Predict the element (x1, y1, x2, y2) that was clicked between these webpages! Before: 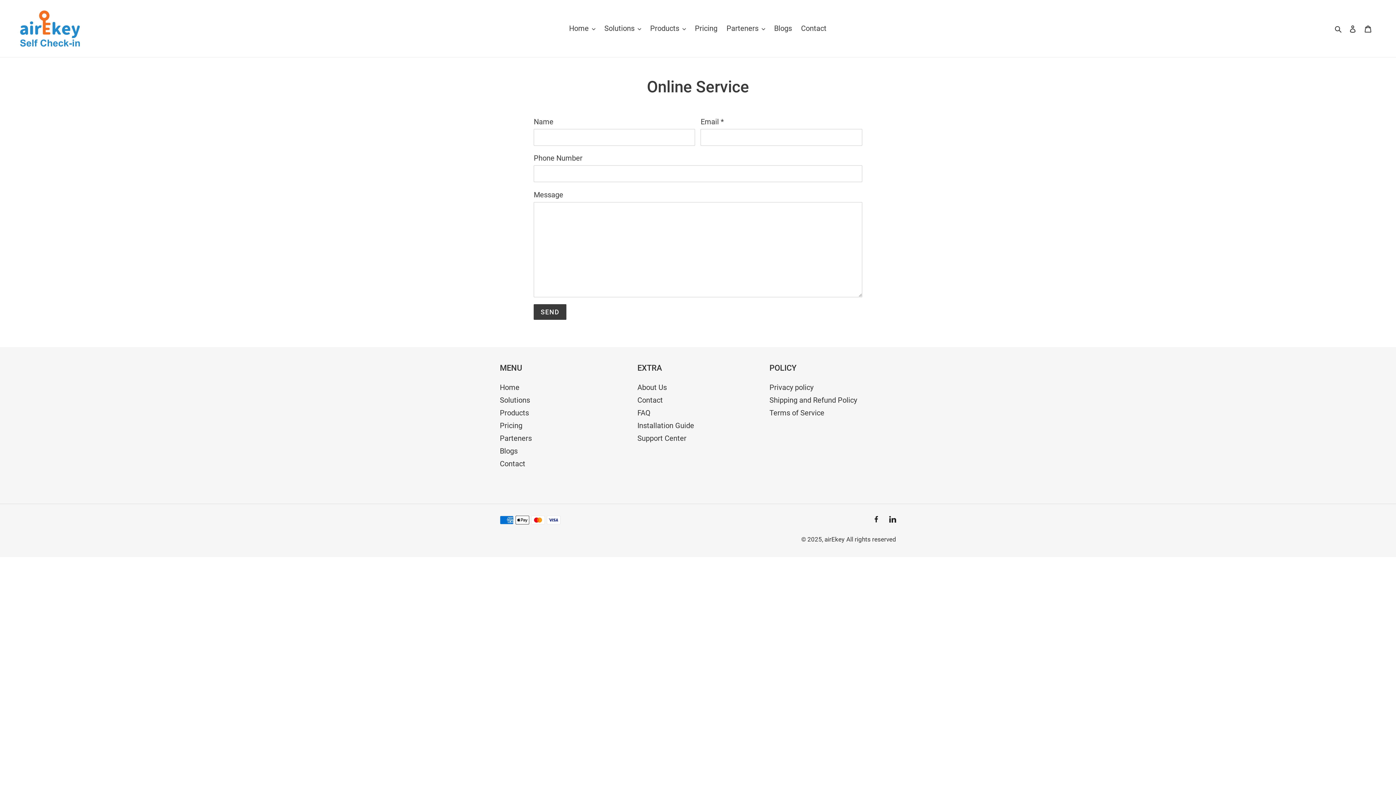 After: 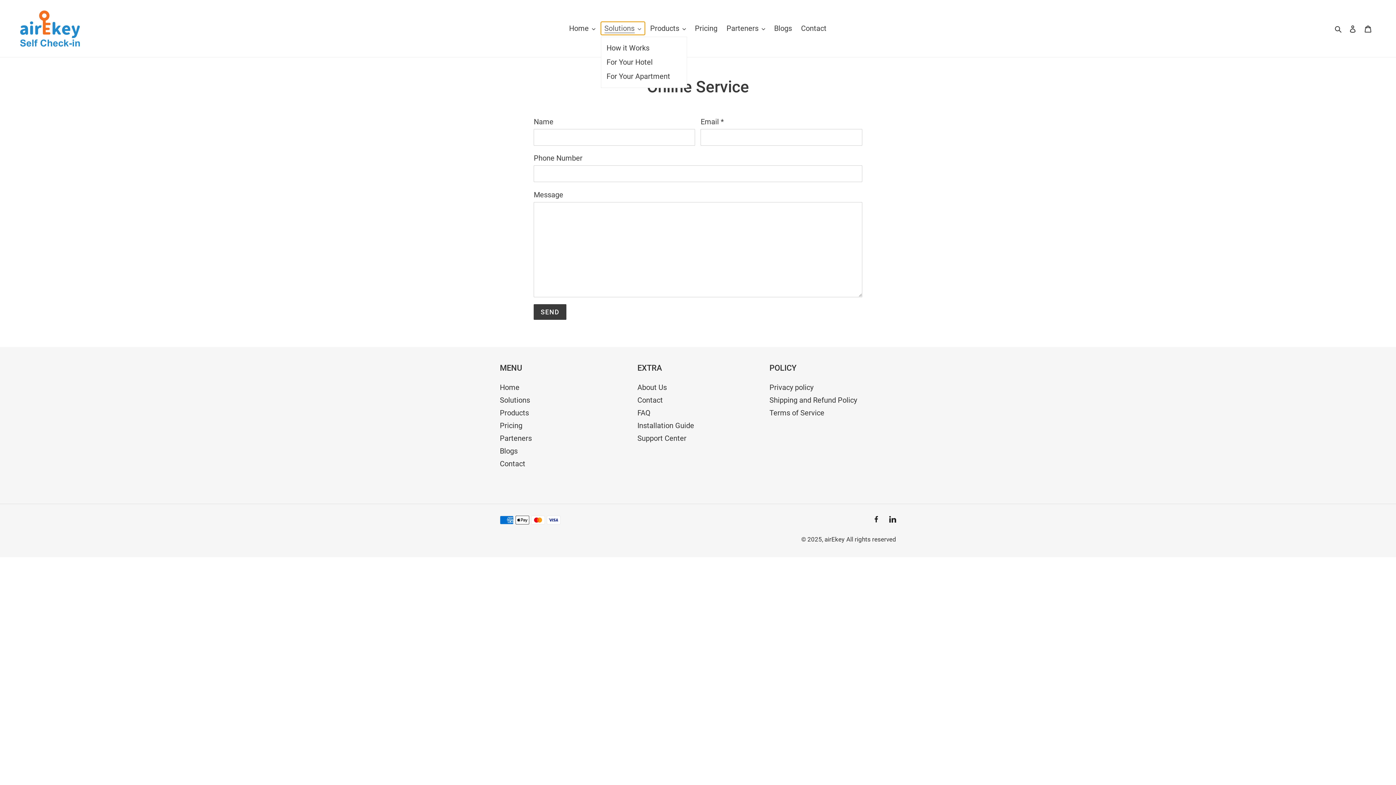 Action: label: Solutions bbox: (600, 21, 644, 34)